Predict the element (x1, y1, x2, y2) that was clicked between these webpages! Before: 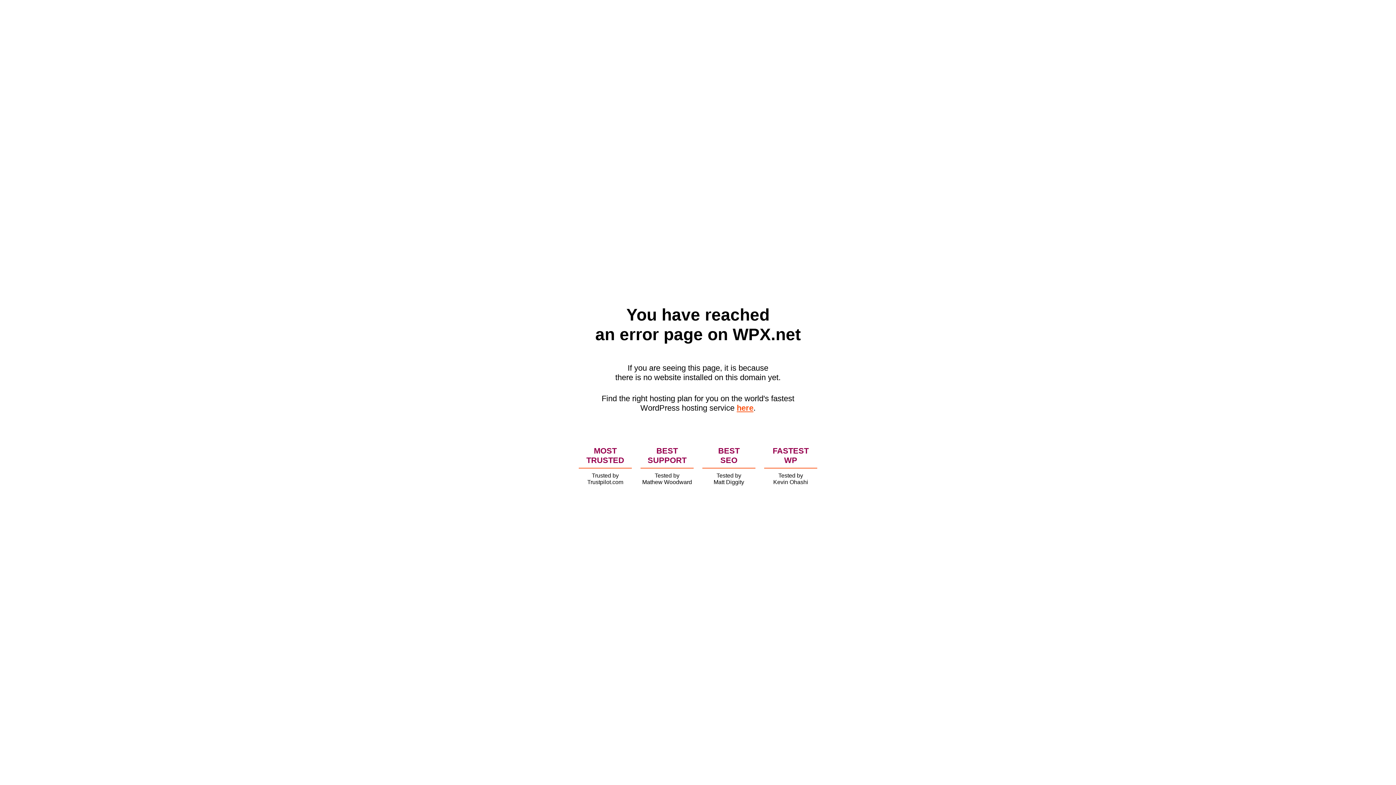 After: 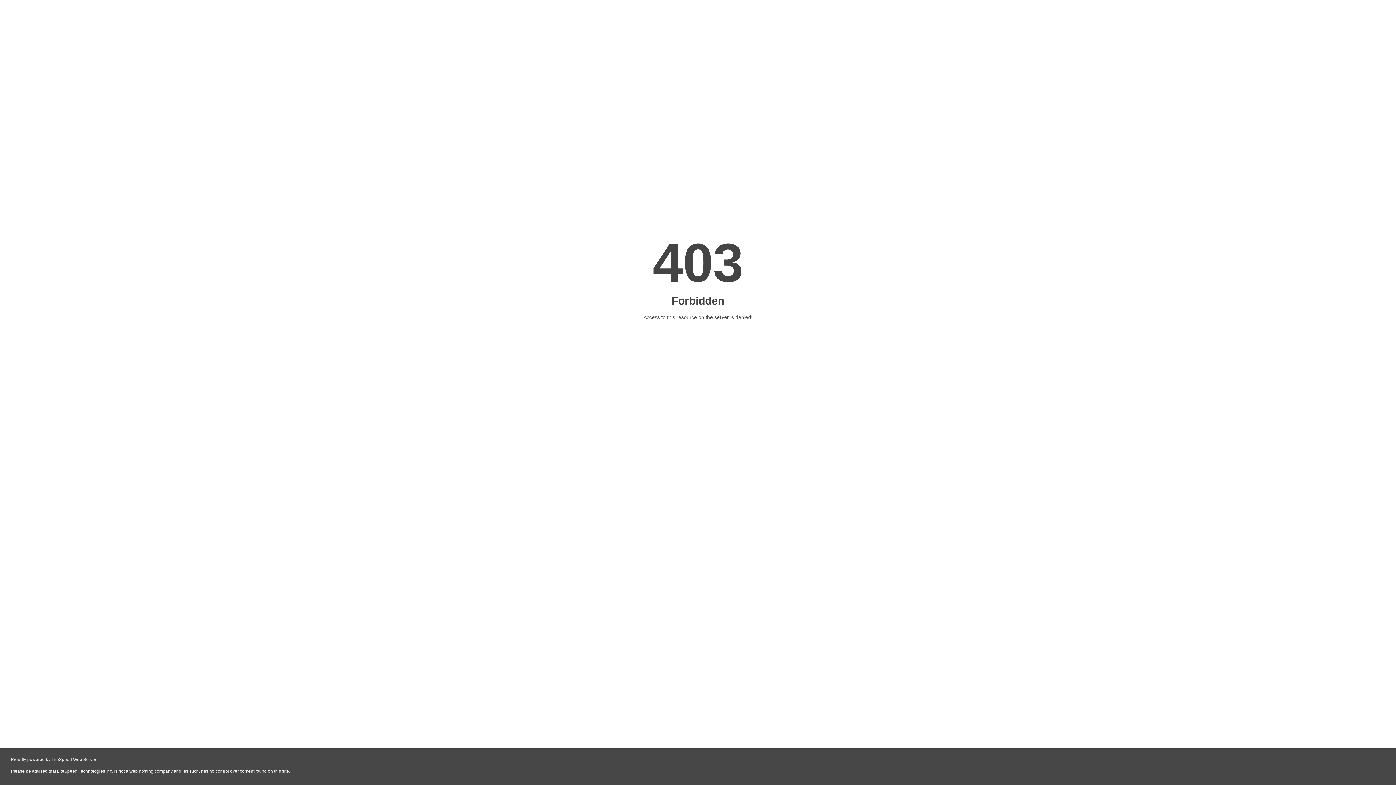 Action: label: here bbox: (736, 403, 753, 412)